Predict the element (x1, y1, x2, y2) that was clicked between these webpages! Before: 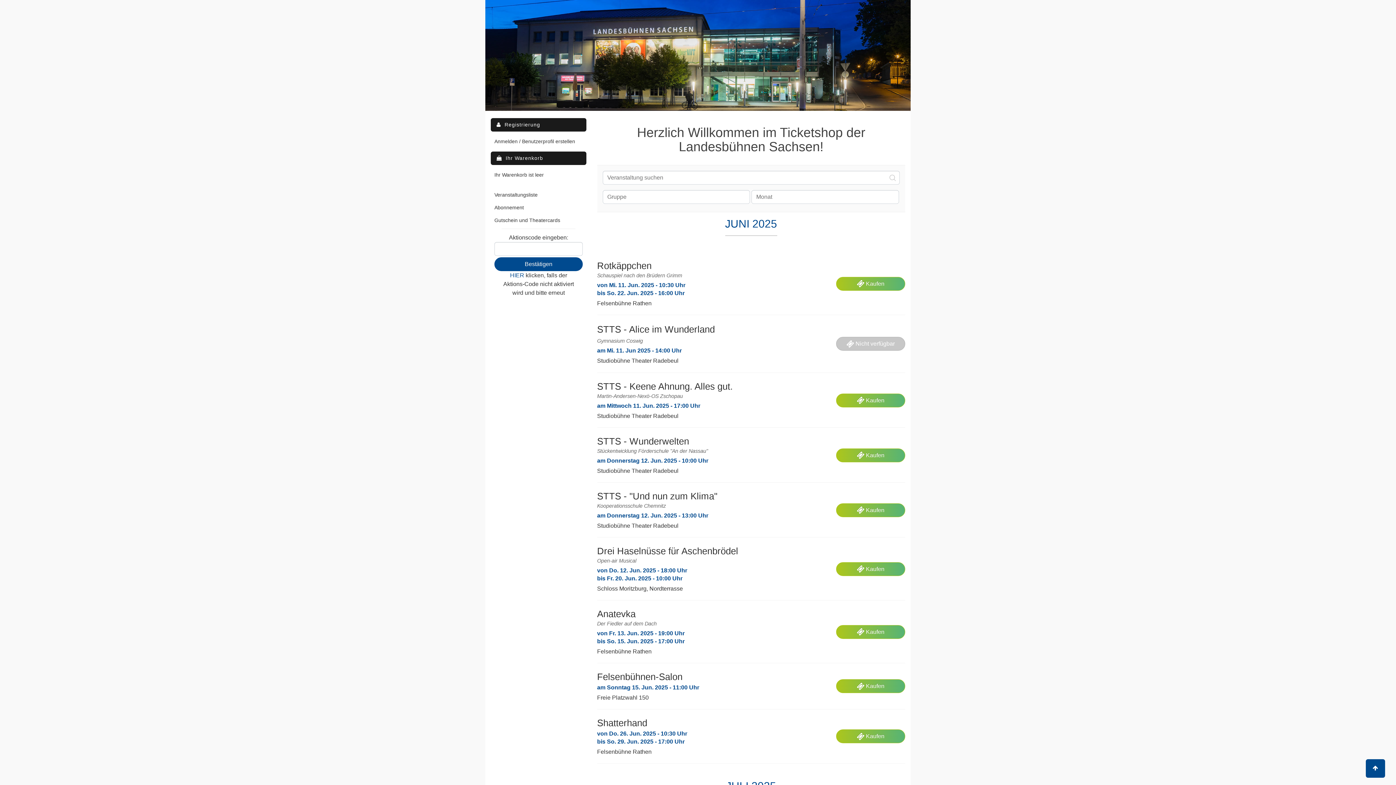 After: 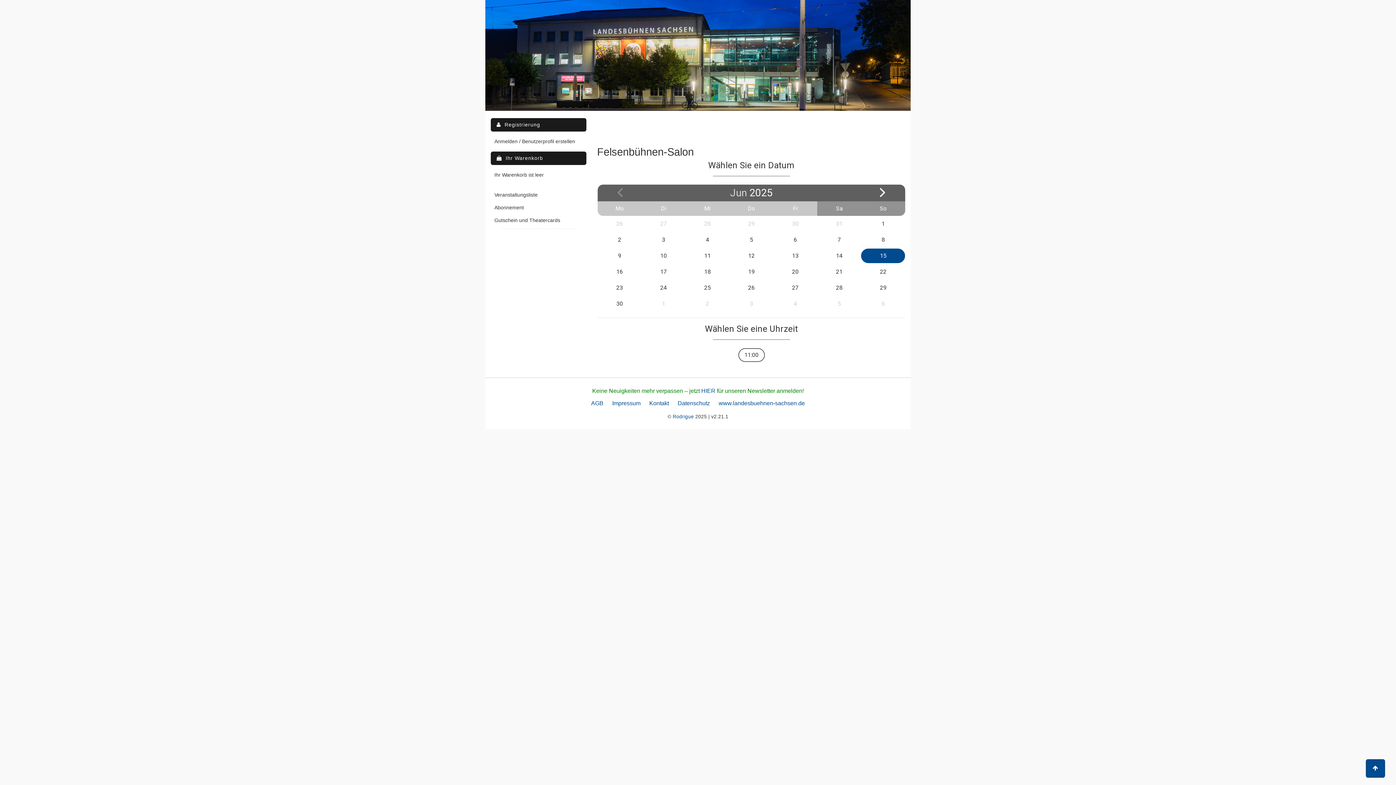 Action: label: Kaufen bbox: (836, 679, 905, 693)